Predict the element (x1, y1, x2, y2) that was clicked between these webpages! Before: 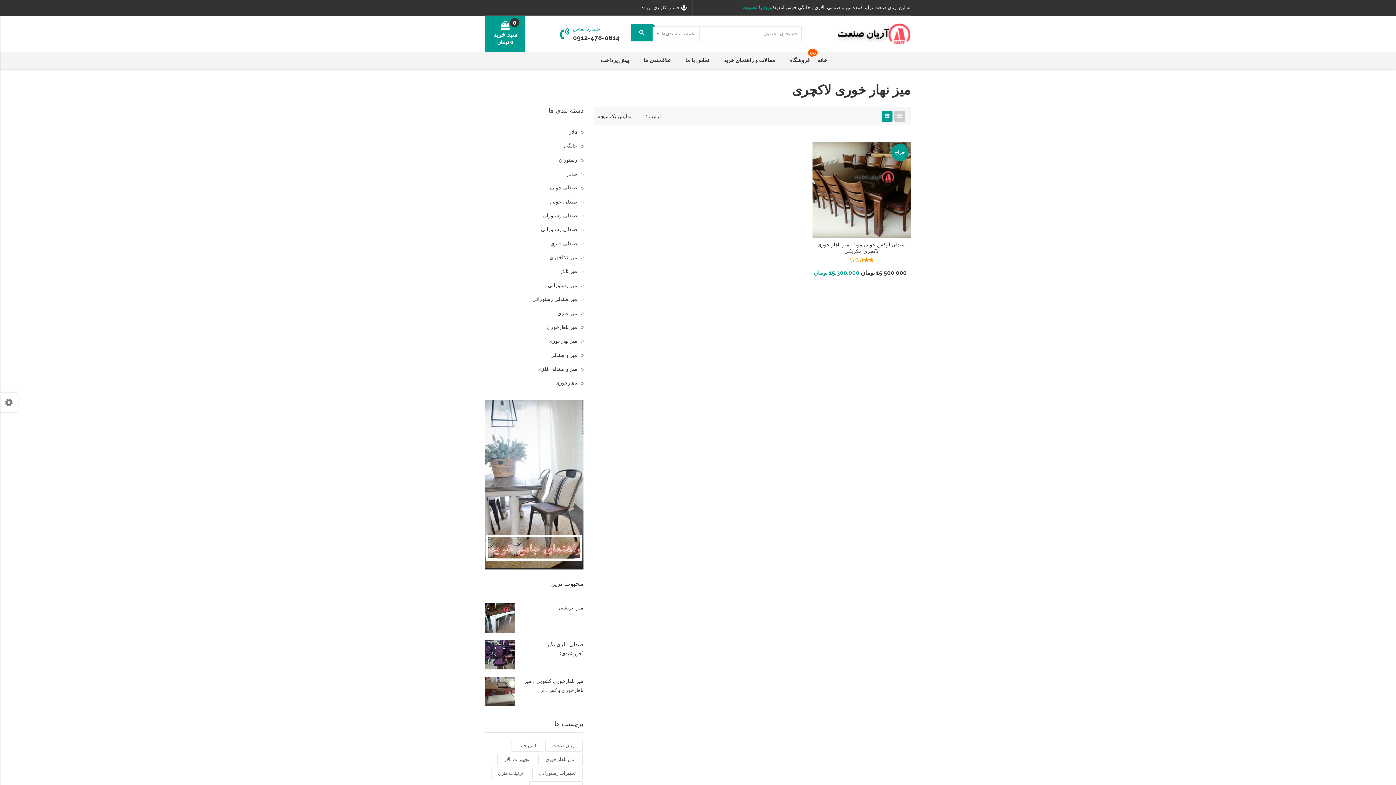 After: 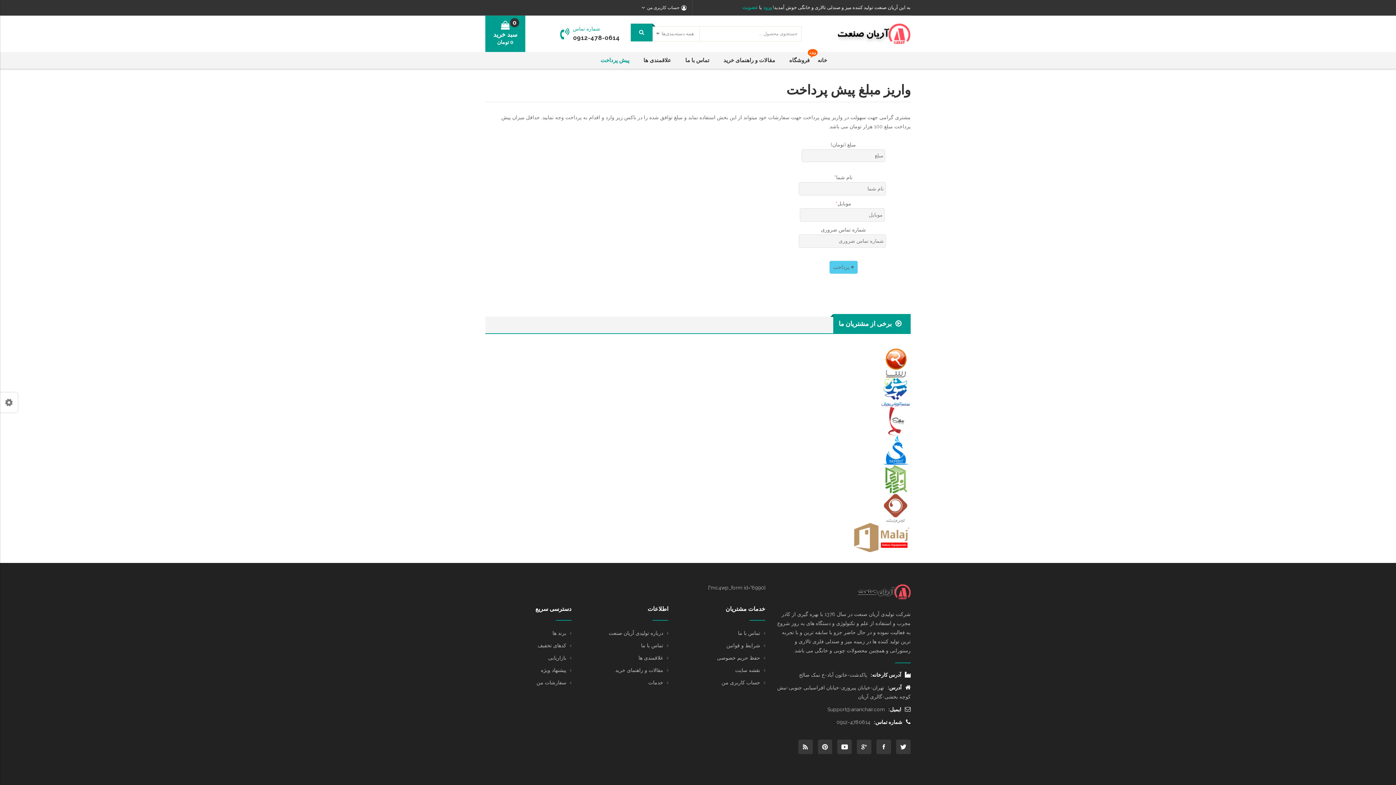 Action: label: پیش پرداخت bbox: (594, 51, 635, 68)